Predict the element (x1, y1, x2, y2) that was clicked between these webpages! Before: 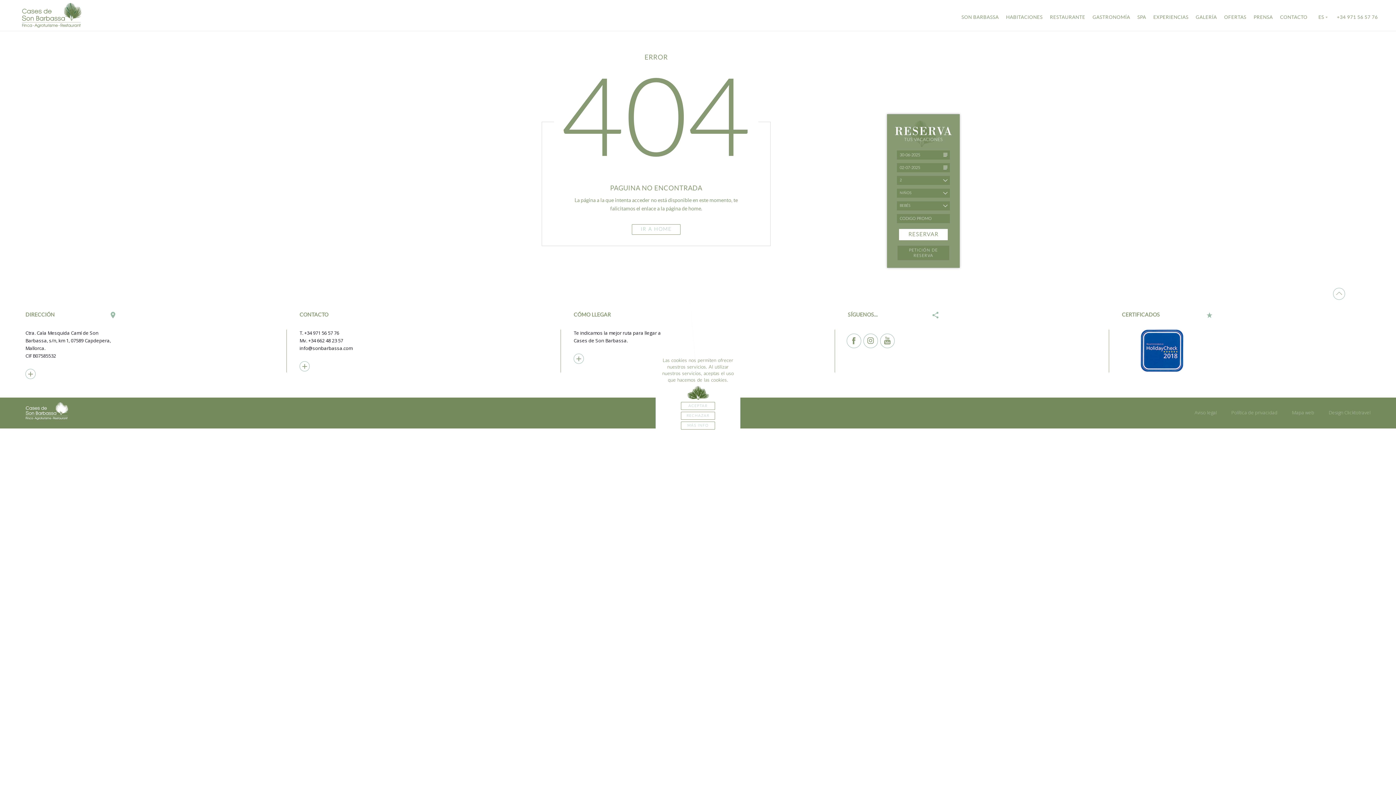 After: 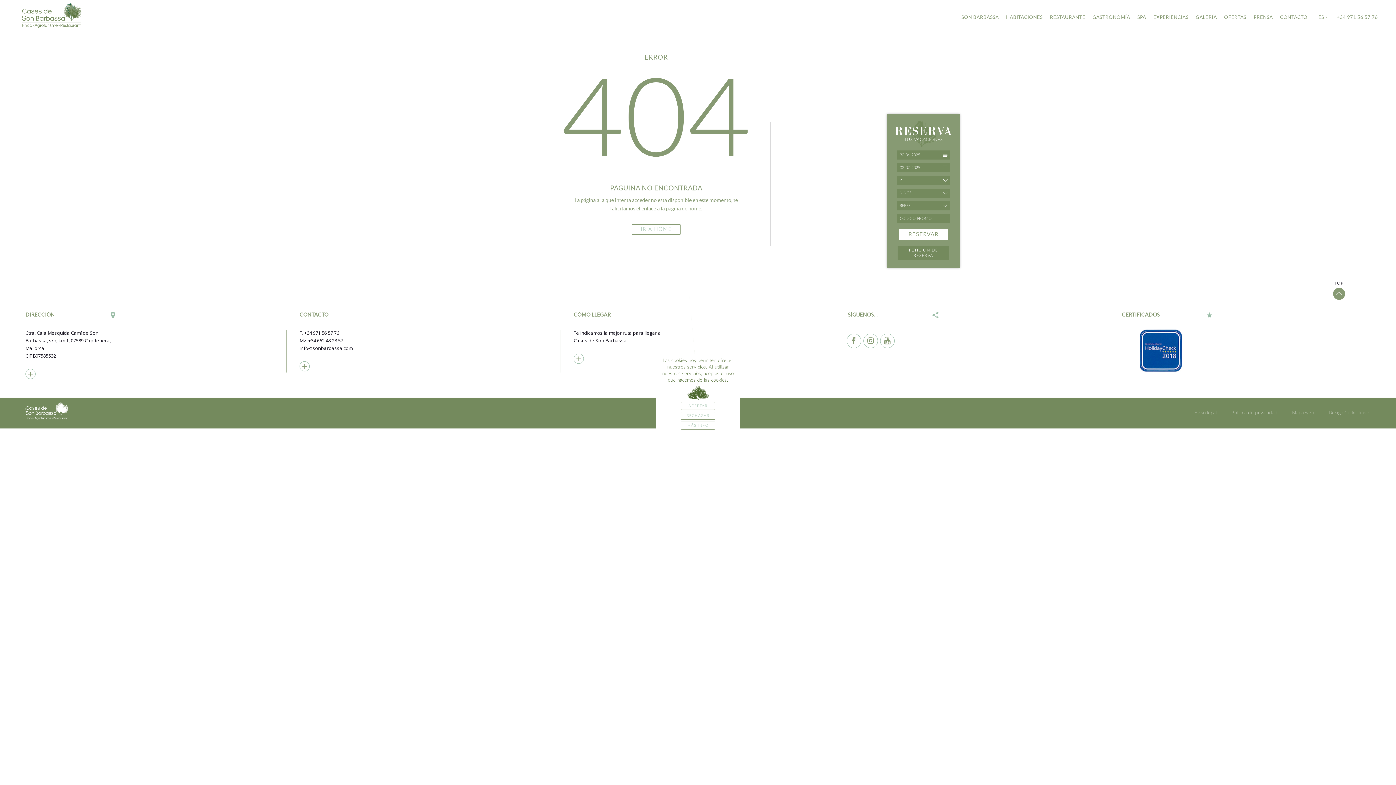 Action: label: TOP bbox: (1333, 288, 1345, 300)